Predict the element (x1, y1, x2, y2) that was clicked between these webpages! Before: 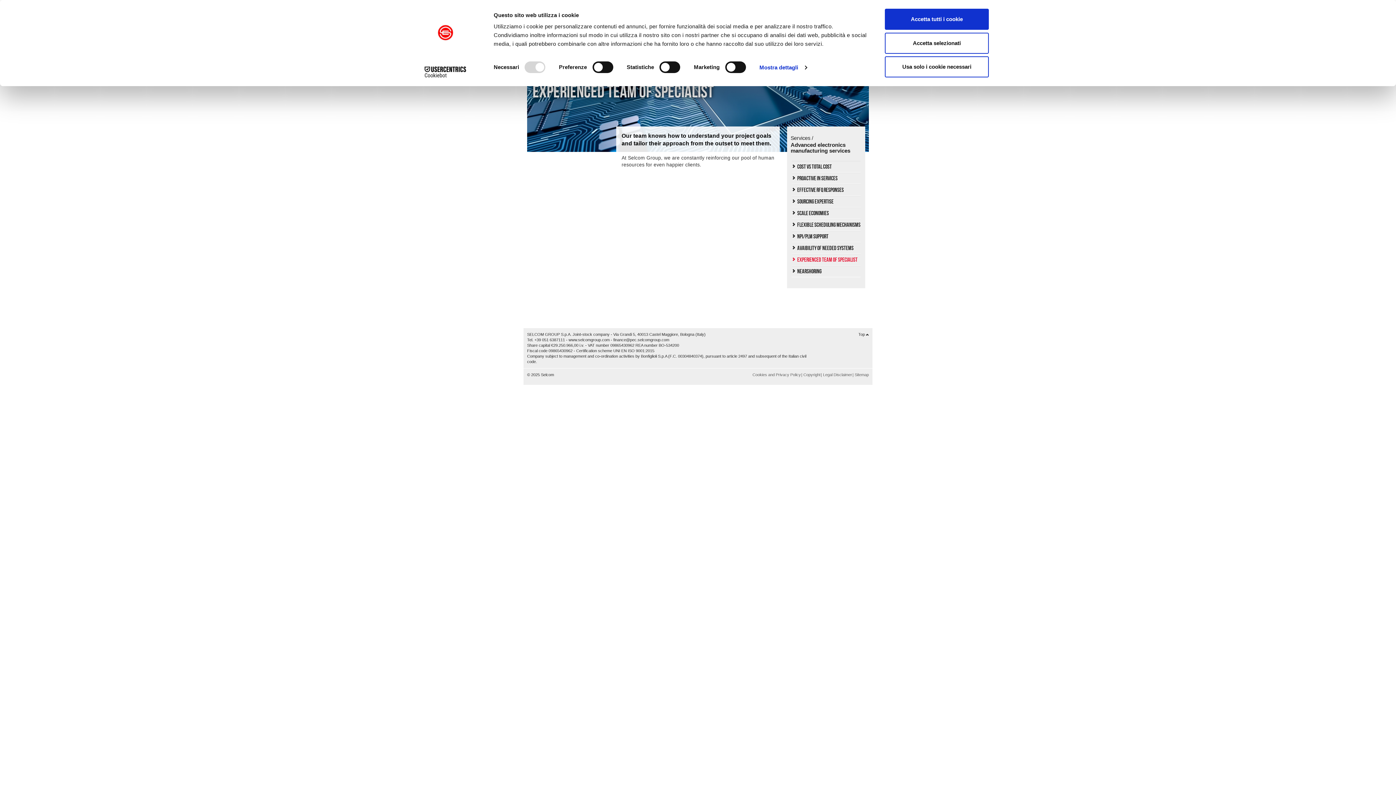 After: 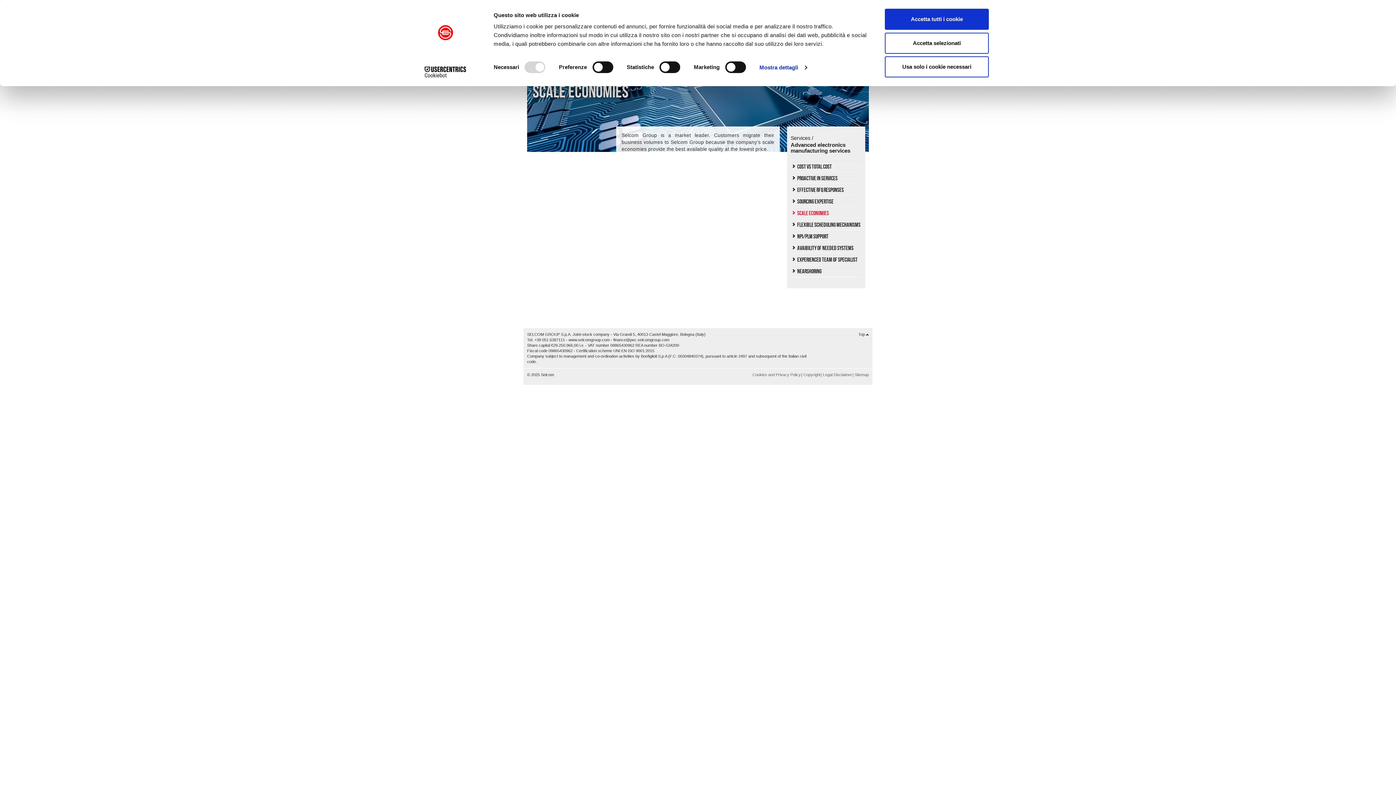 Action: bbox: (792, 208, 860, 218) label: Scale economies